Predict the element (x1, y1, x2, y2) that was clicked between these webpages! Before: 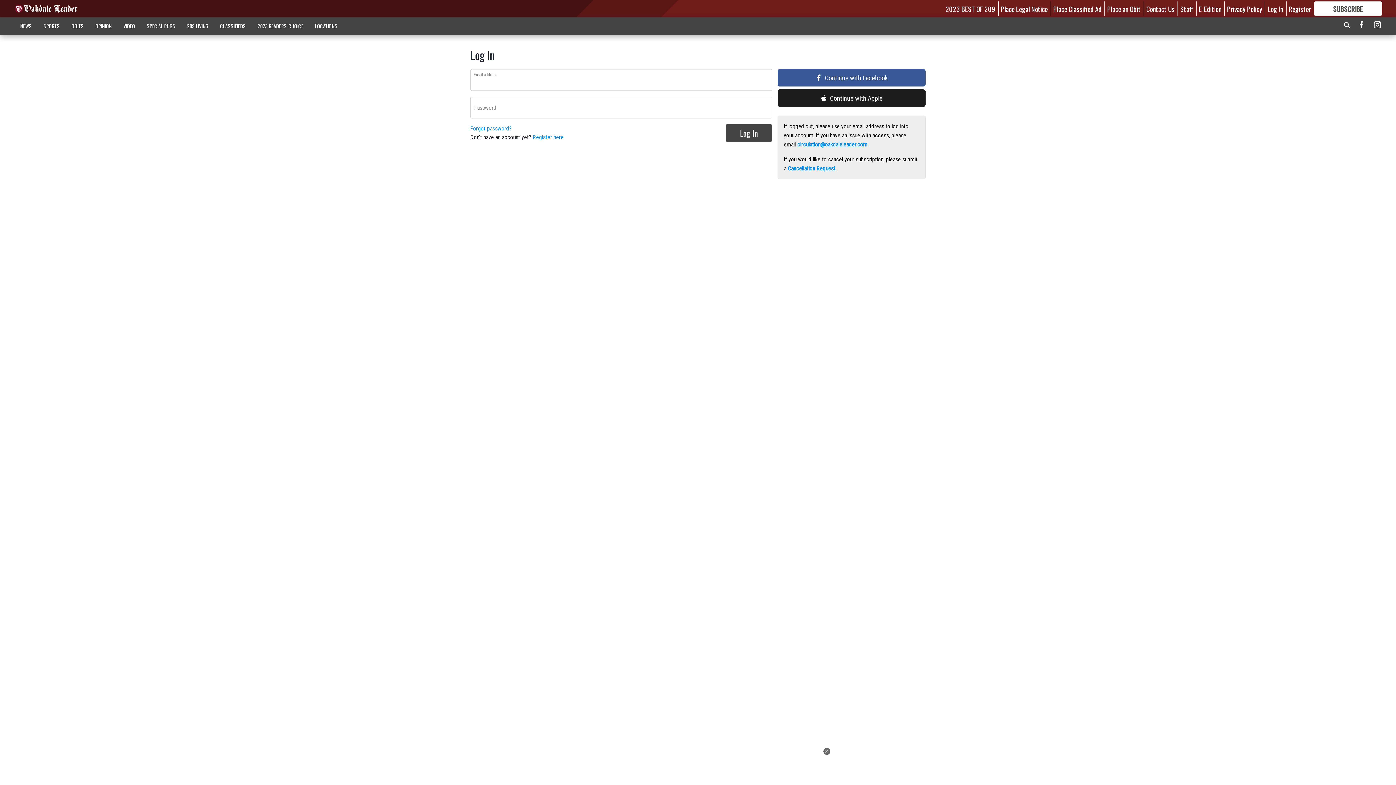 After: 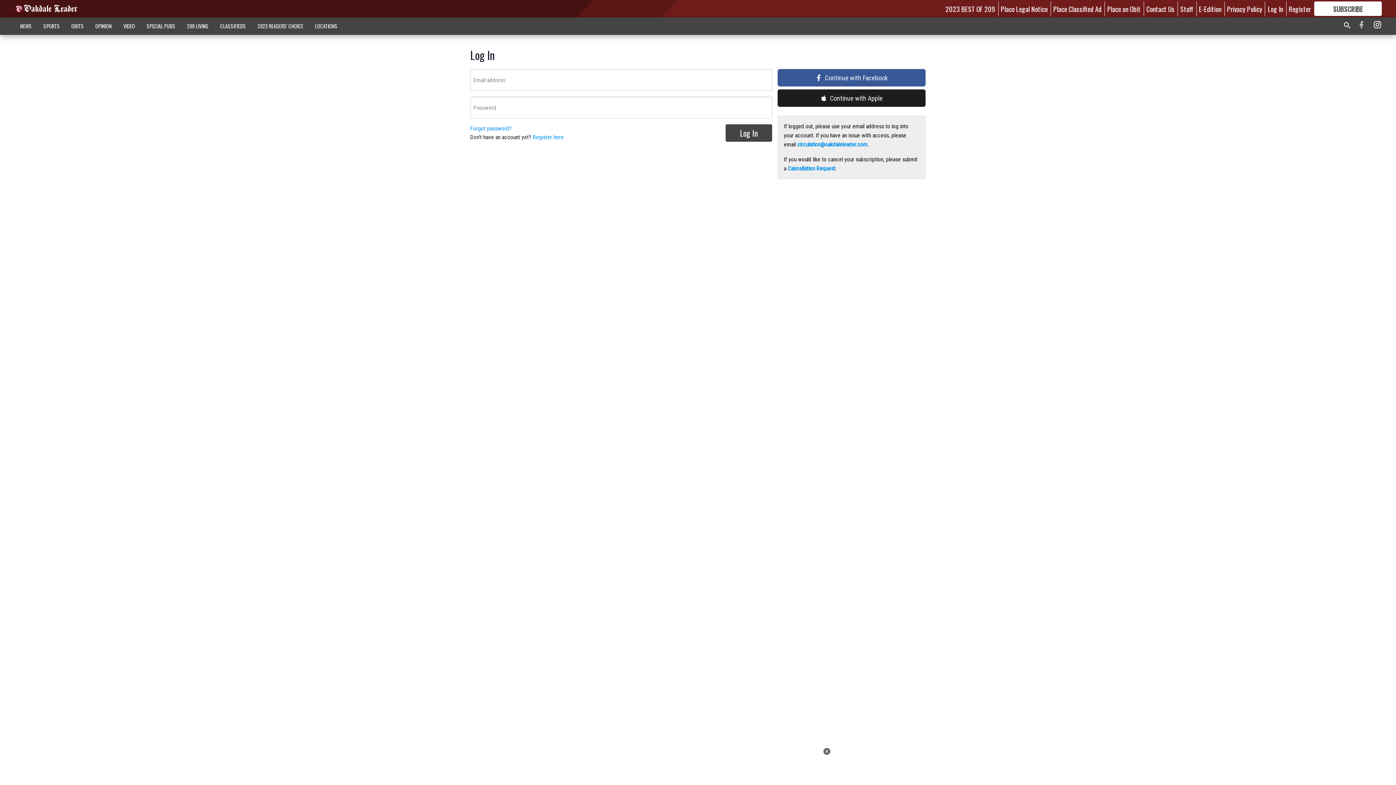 Action: bbox: (1357, 19, 1366, 32)